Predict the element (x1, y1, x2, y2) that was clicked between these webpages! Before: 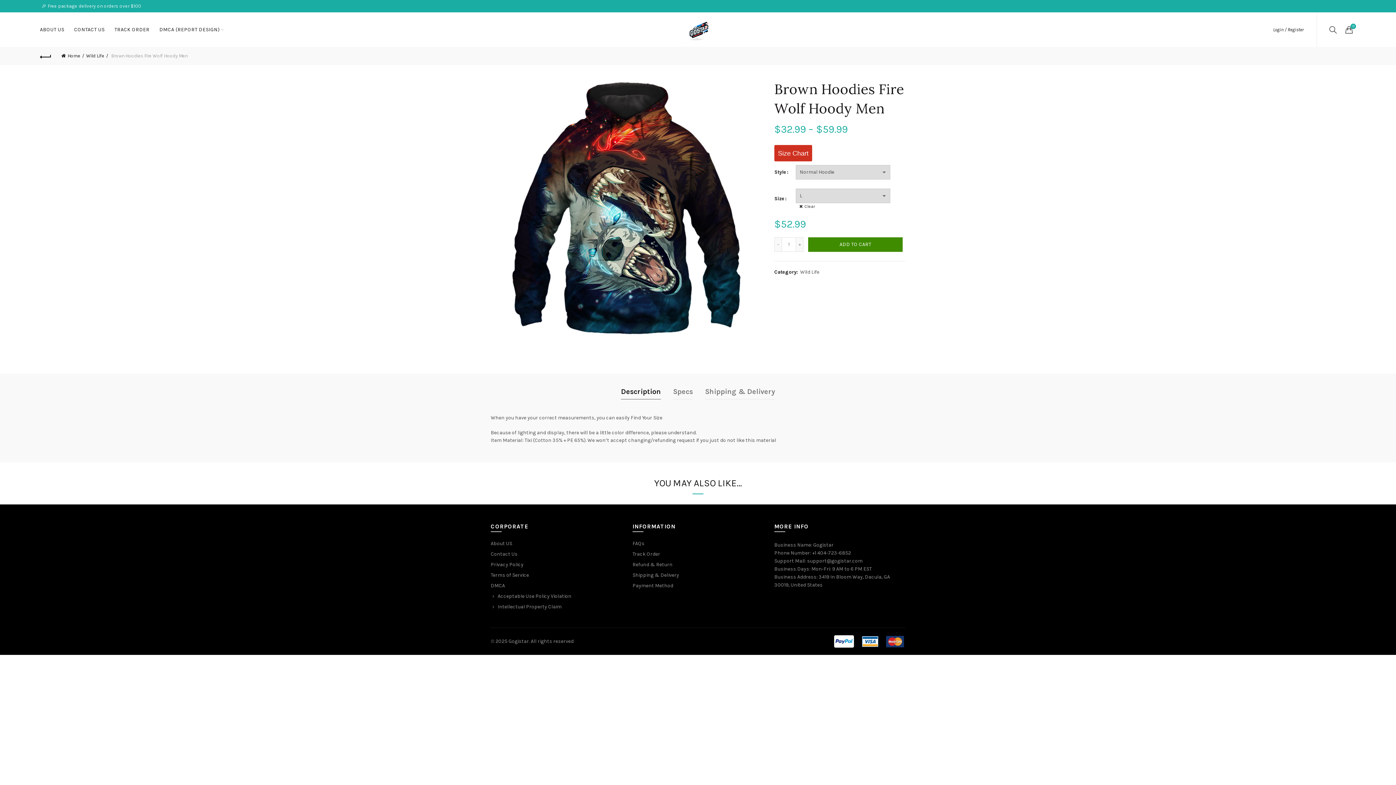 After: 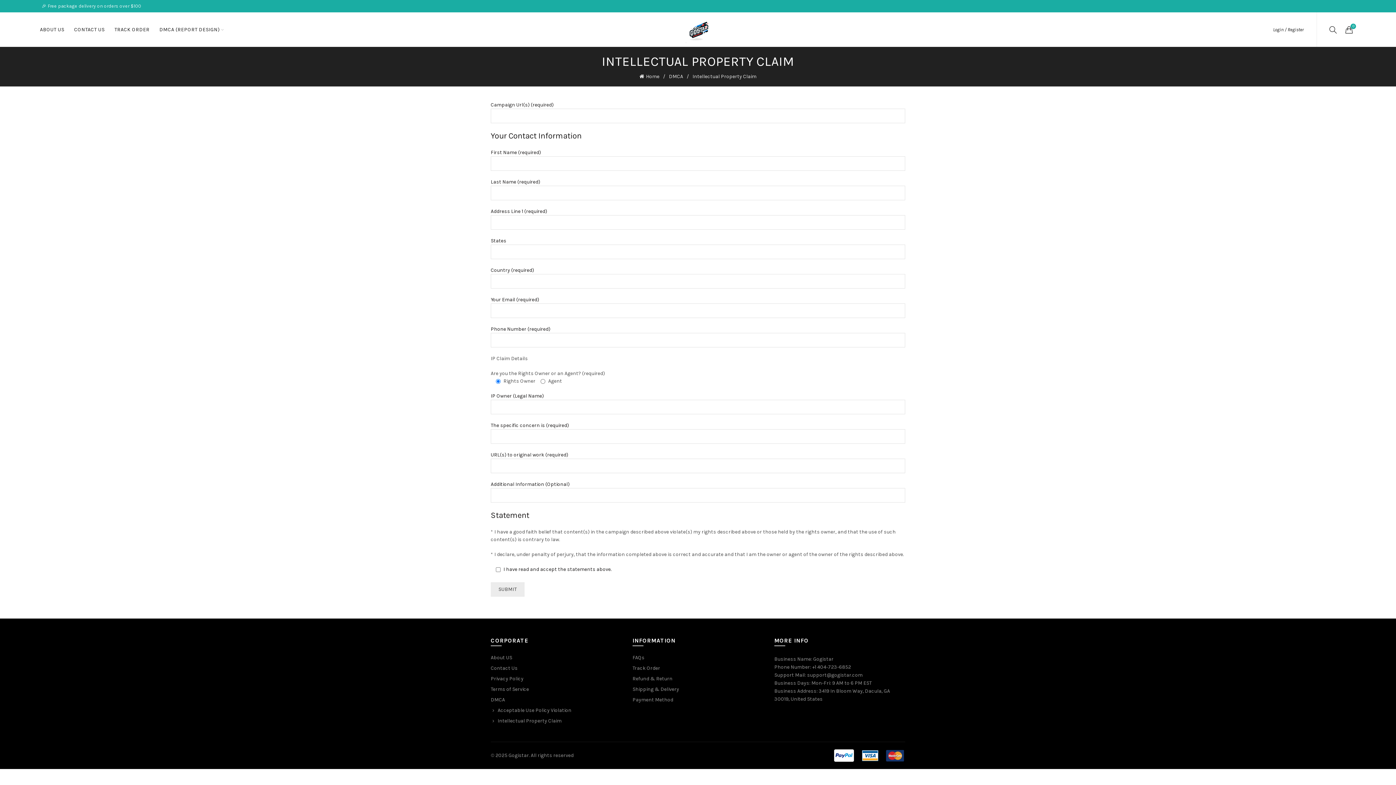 Action: label: Intellectual Property Claim bbox: (497, 604, 561, 610)